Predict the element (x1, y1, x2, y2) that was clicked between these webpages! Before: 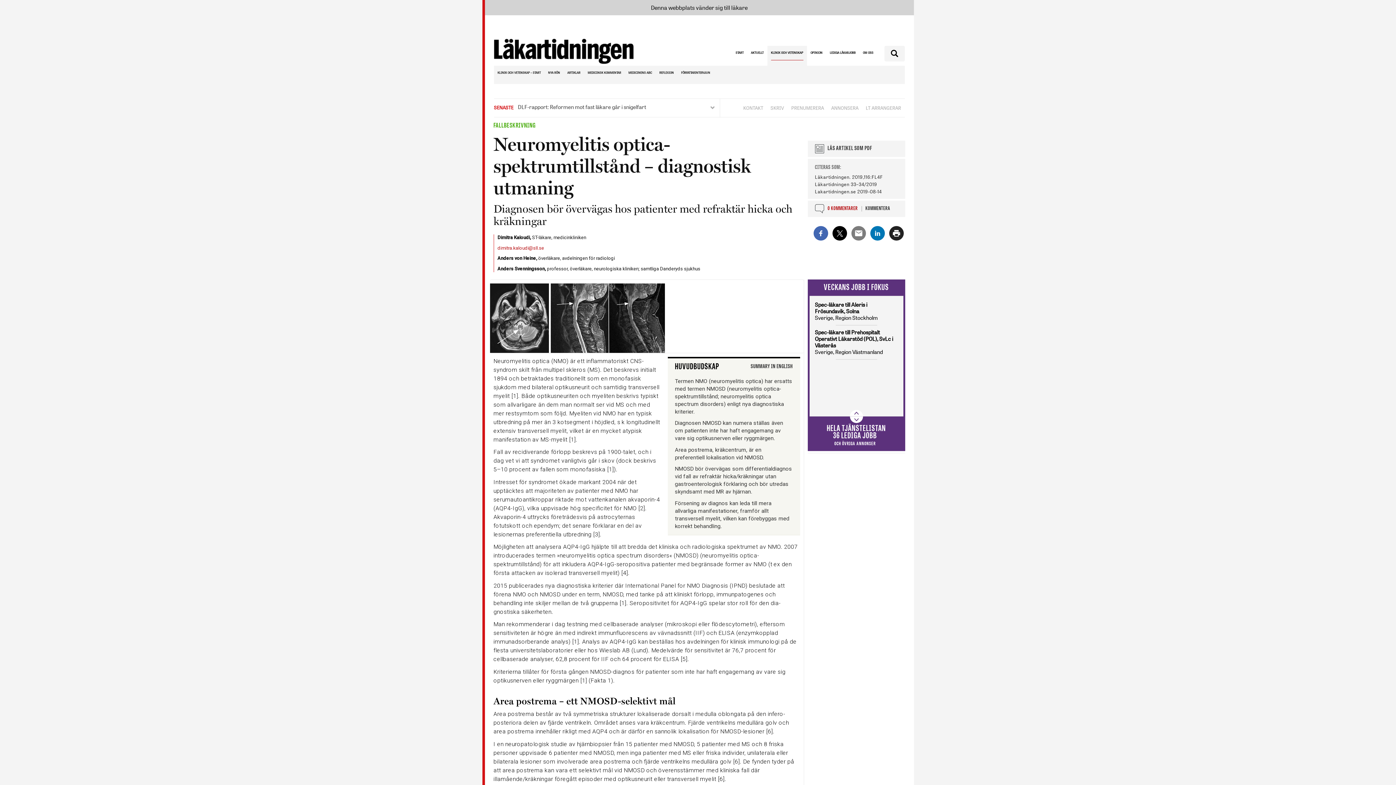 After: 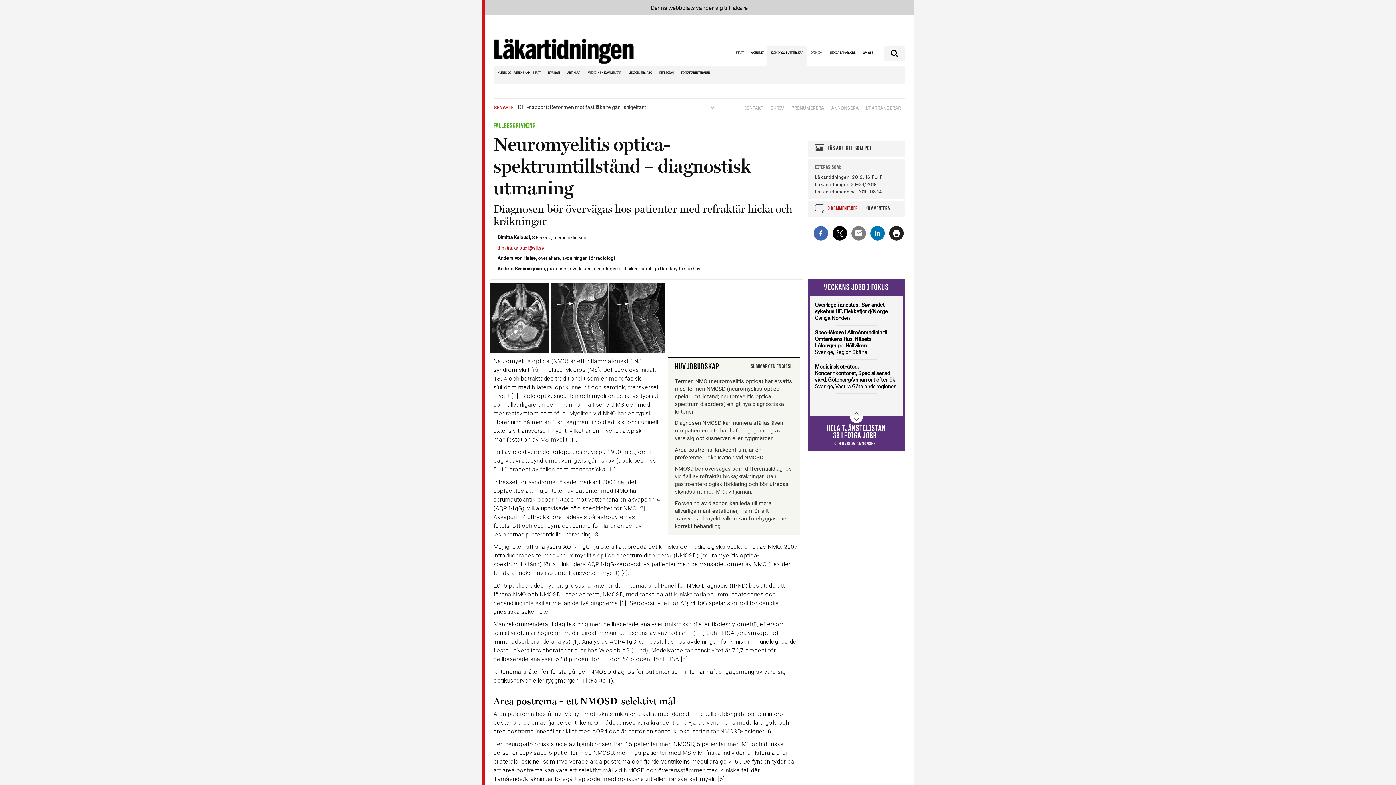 Action: bbox: (850, 410, 863, 416)